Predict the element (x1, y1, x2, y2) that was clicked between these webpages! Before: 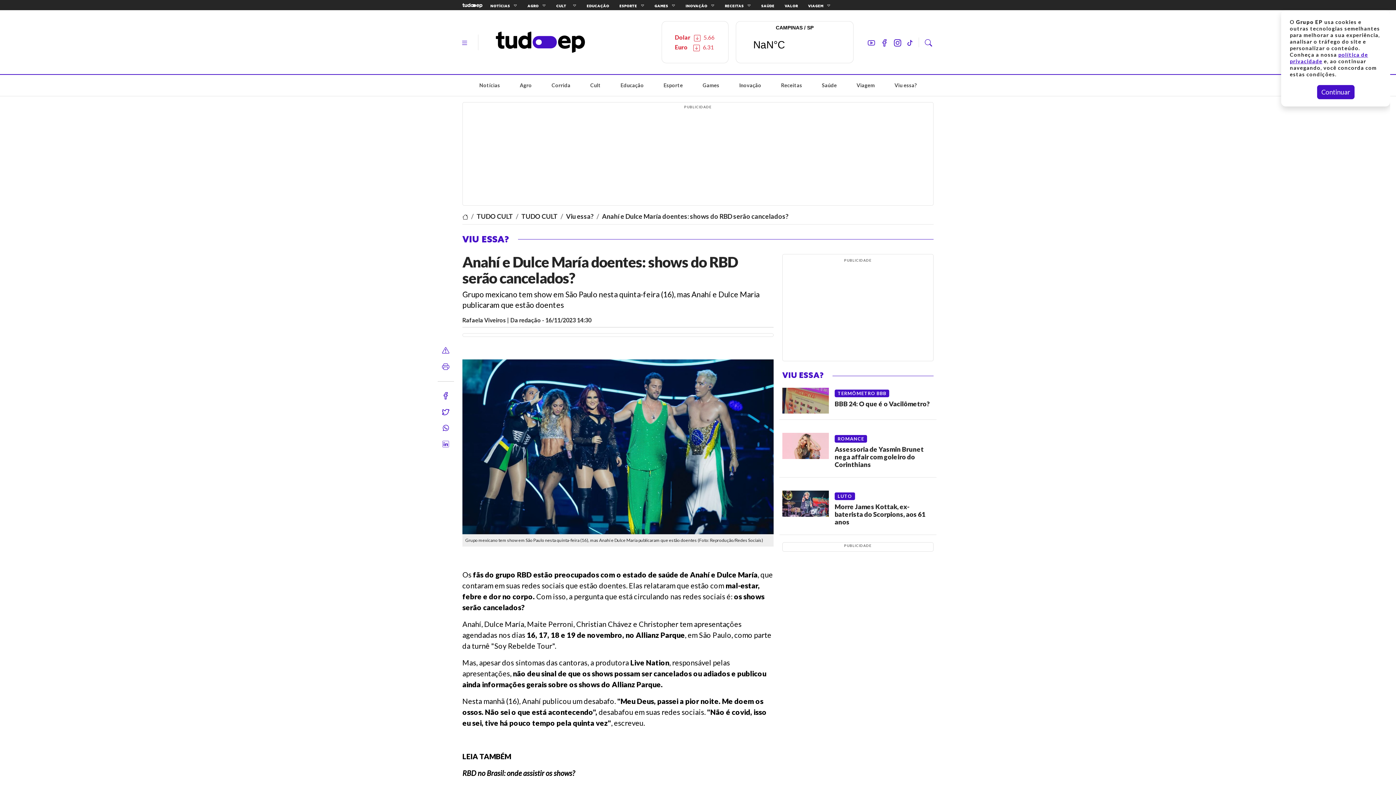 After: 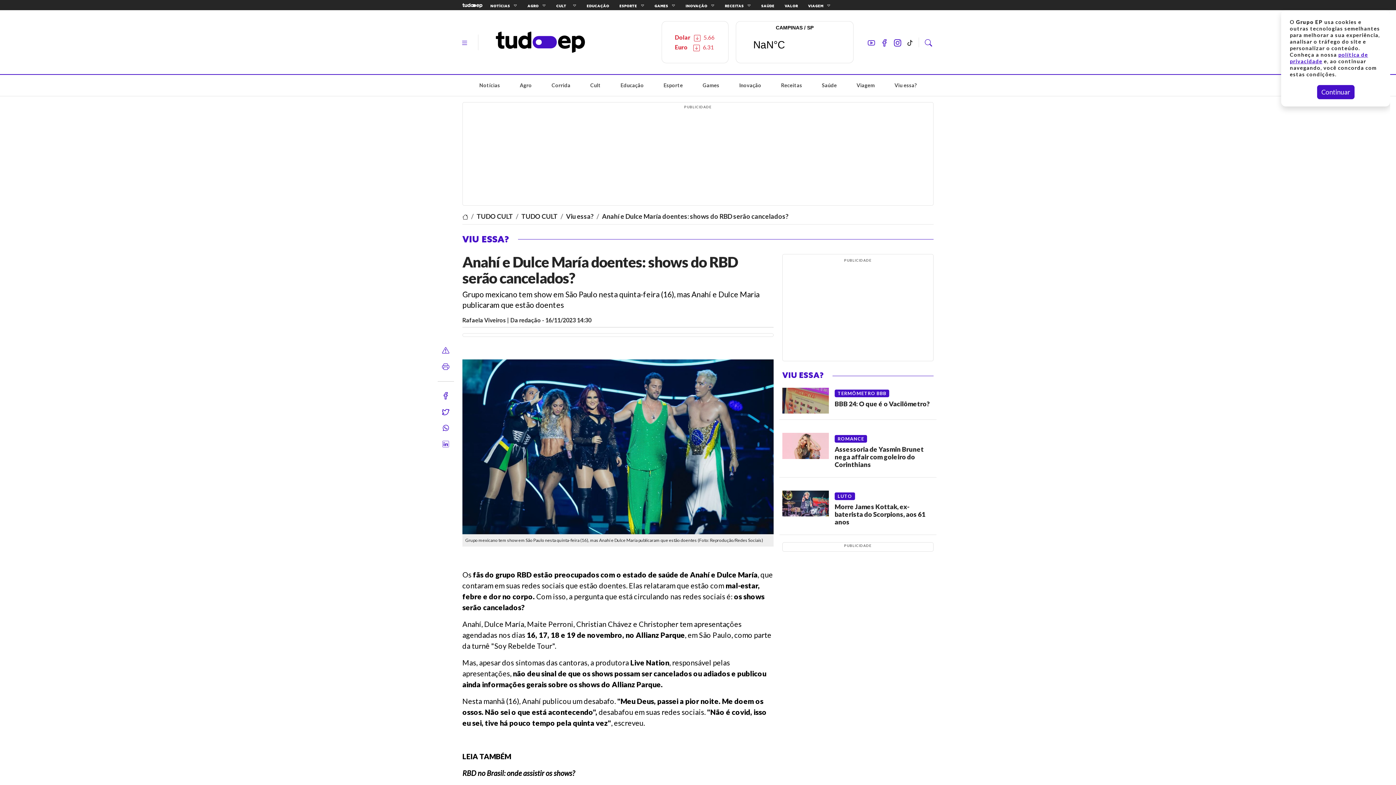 Action: bbox: (904, 38, 916, 46)